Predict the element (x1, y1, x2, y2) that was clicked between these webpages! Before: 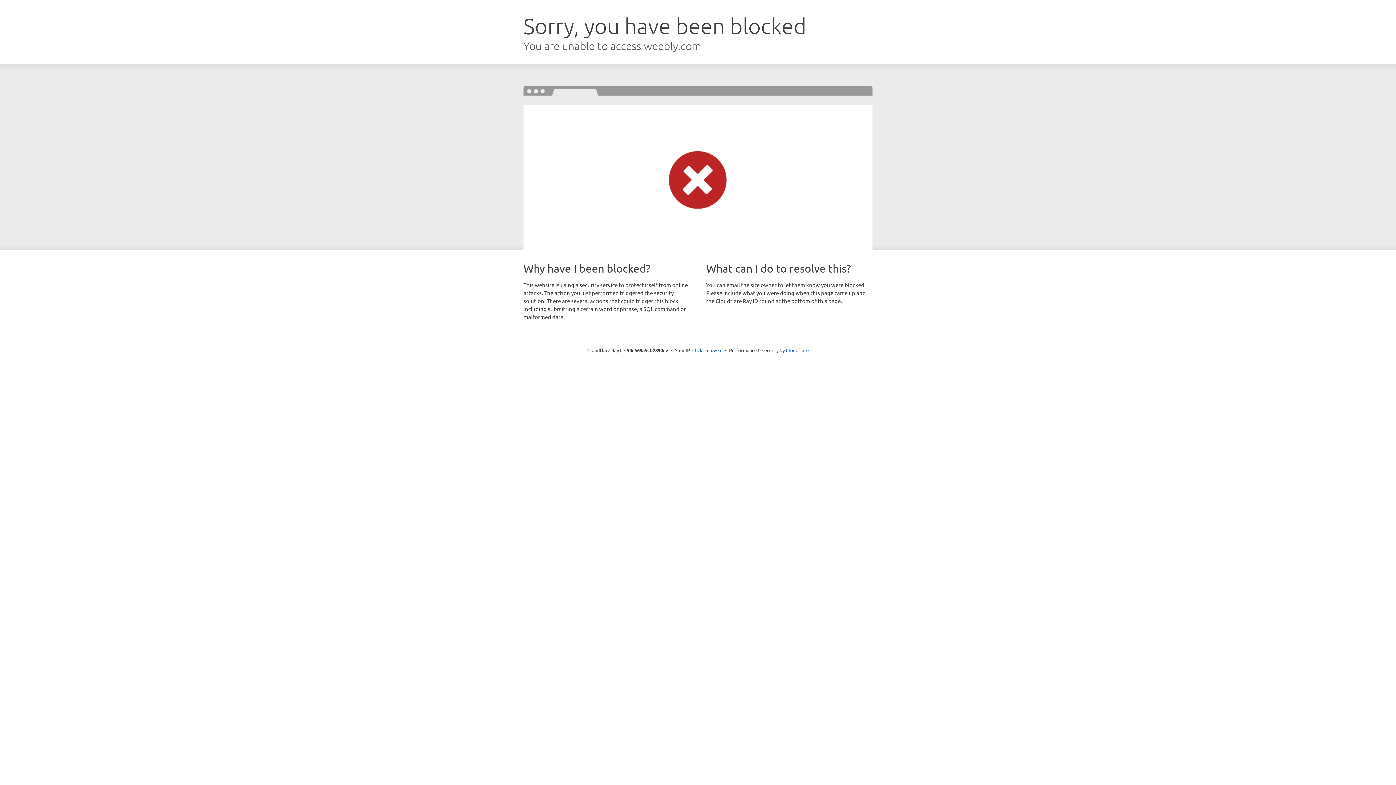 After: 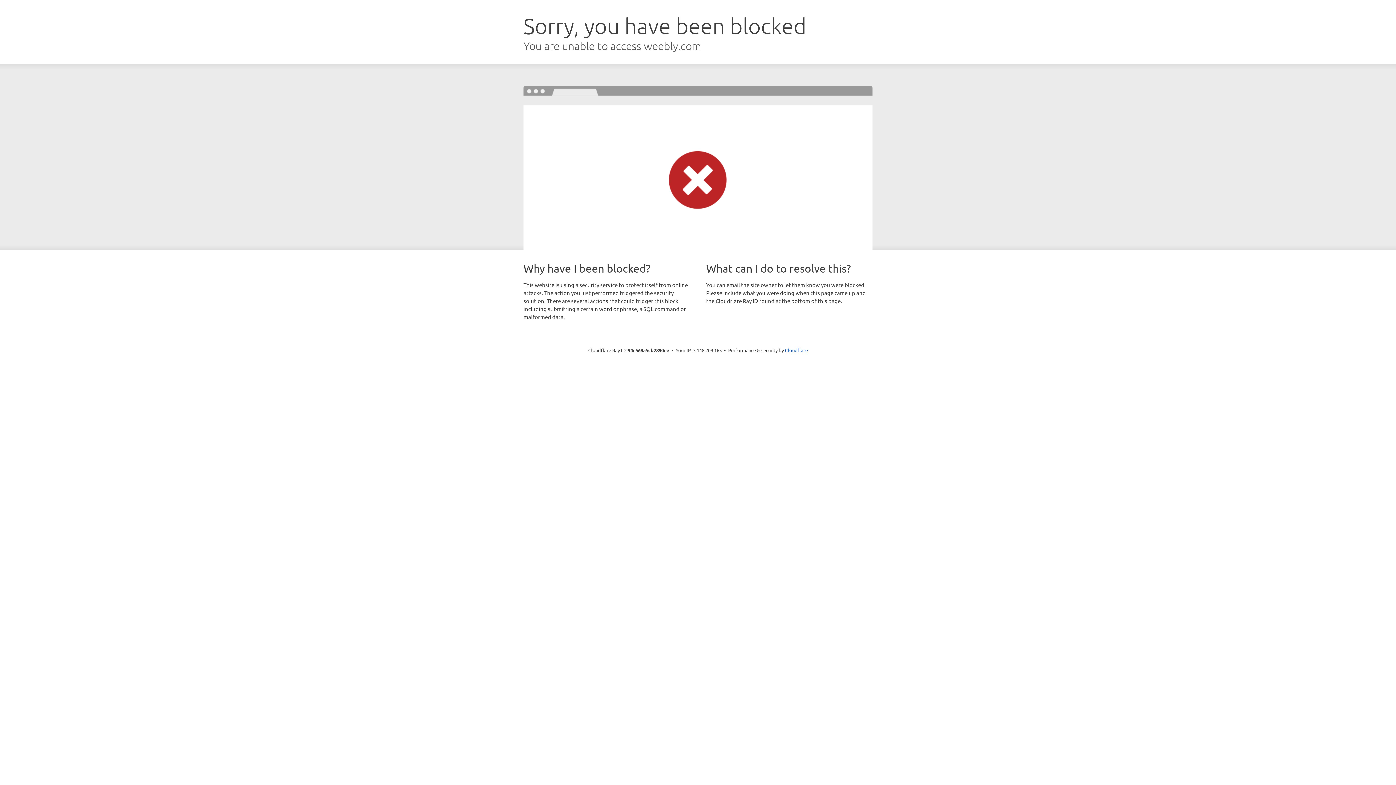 Action: bbox: (692, 346, 722, 353) label: Click to reveal